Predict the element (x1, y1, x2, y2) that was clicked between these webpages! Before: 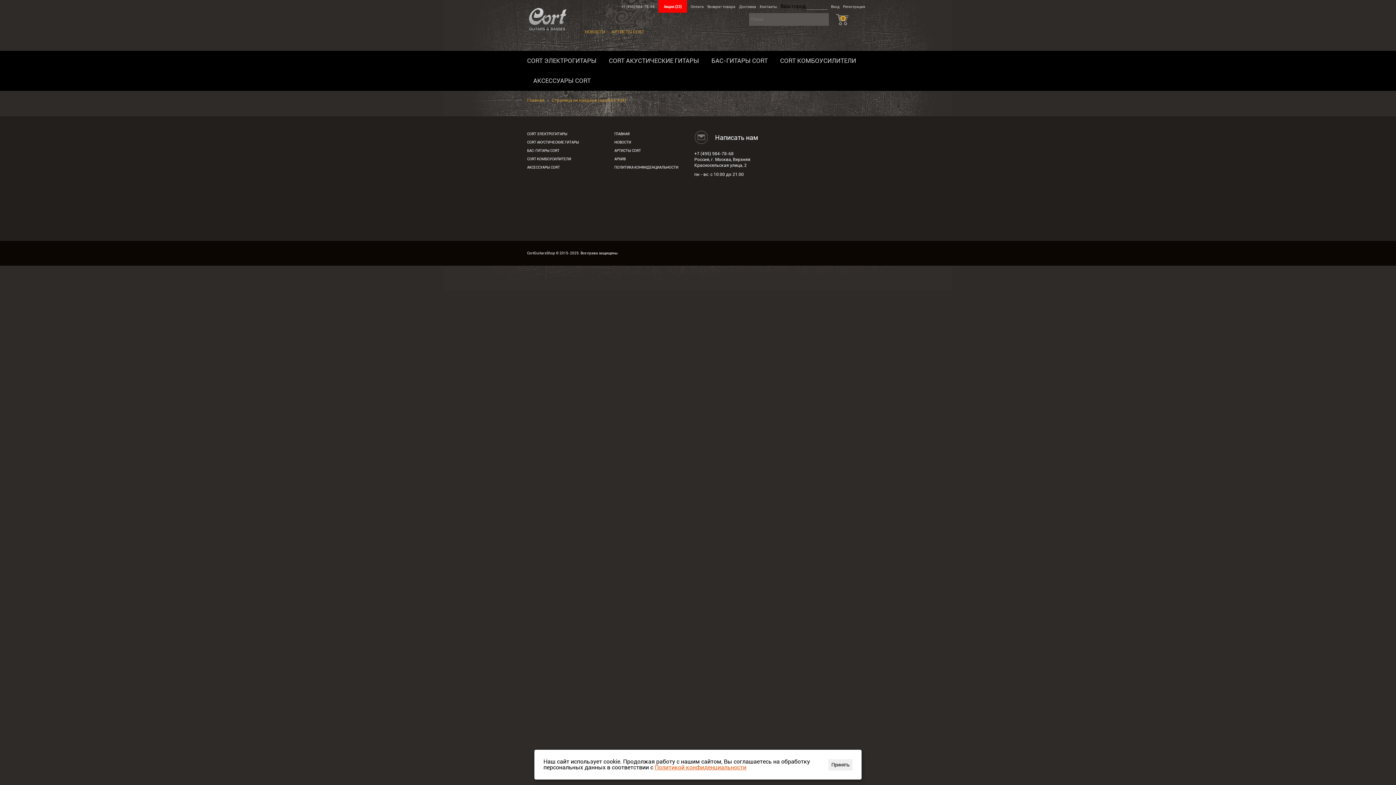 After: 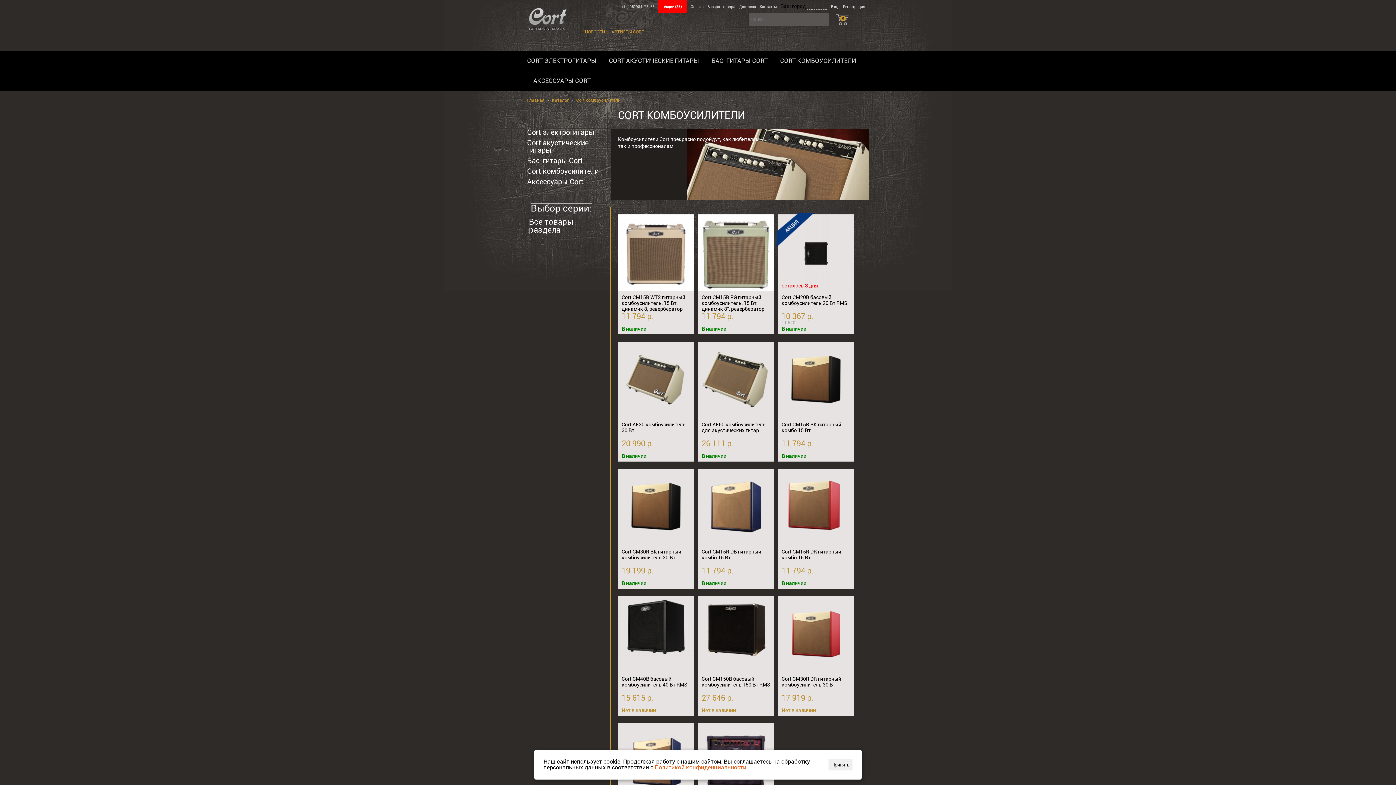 Action: bbox: (780, 50, 856, 70) label: CORT КОМБОУСИЛИТЕЛИ